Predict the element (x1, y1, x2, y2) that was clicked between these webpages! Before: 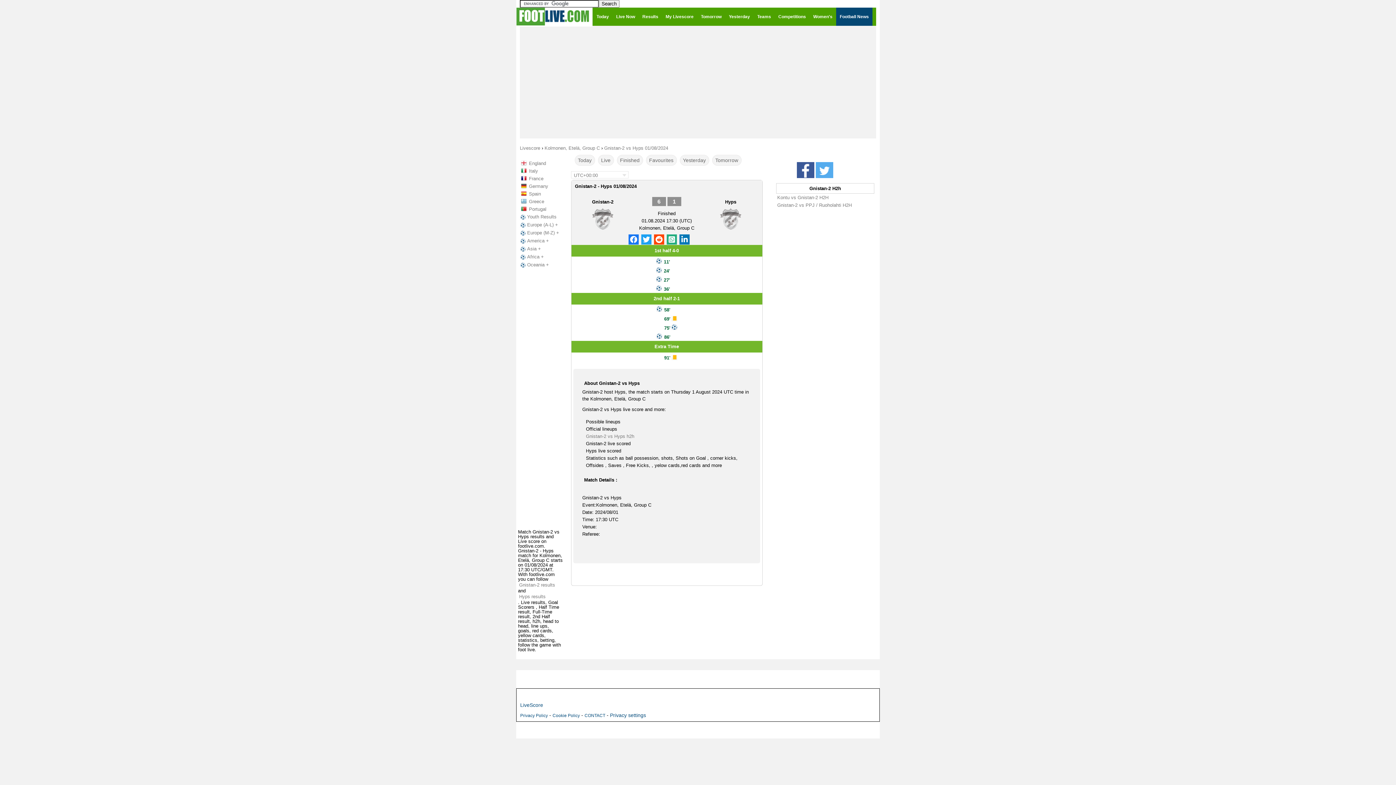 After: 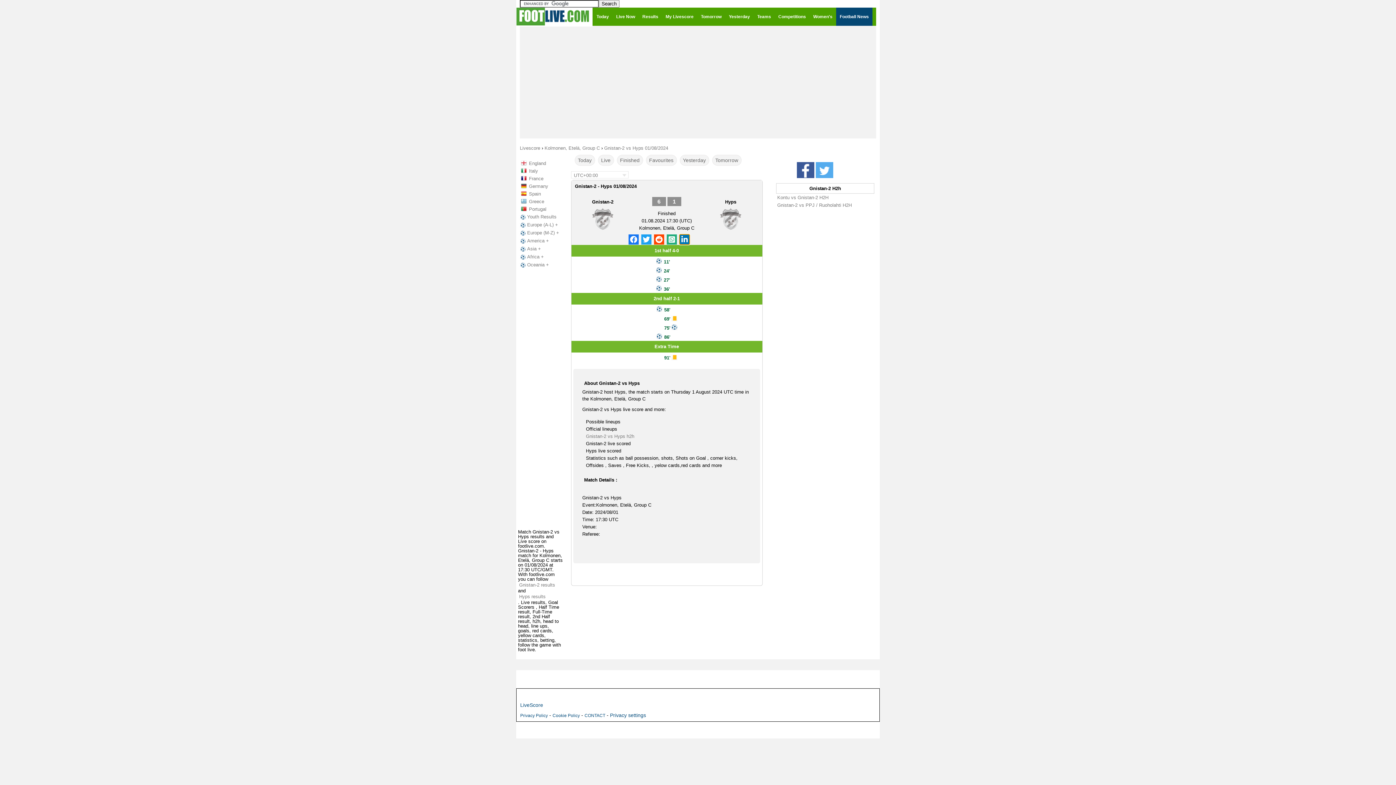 Action: bbox: (679, 234, 689, 244)